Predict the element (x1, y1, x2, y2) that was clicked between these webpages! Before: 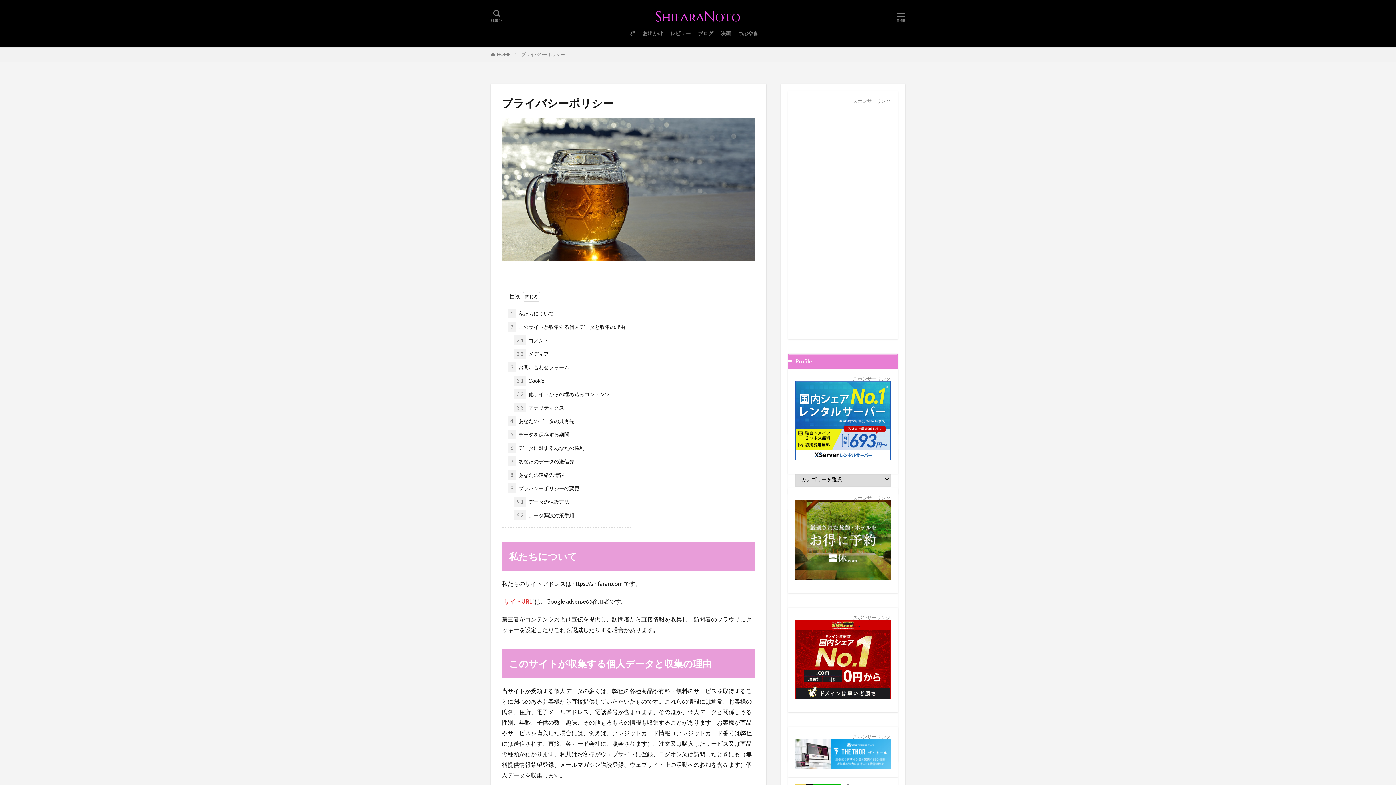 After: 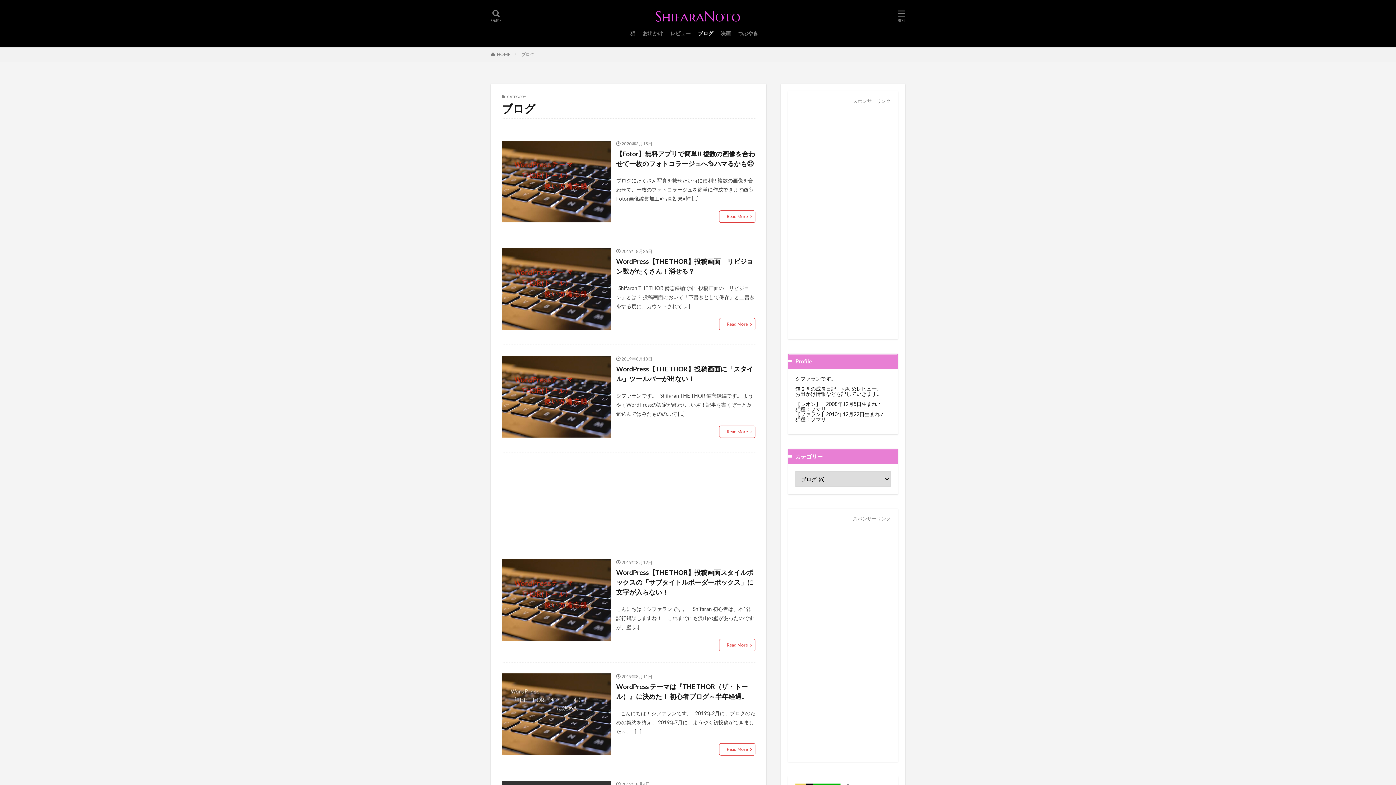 Action: bbox: (698, 27, 713, 39) label: ブログ